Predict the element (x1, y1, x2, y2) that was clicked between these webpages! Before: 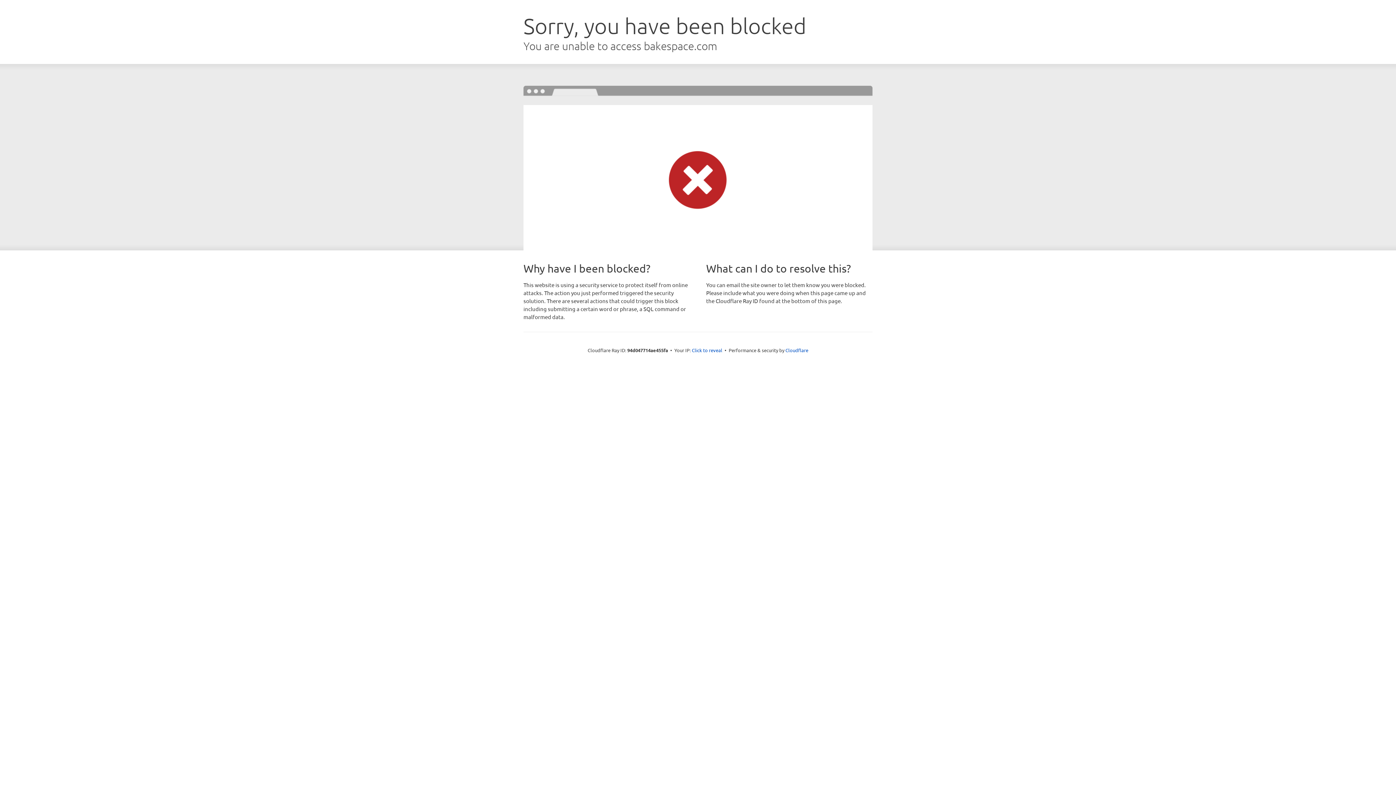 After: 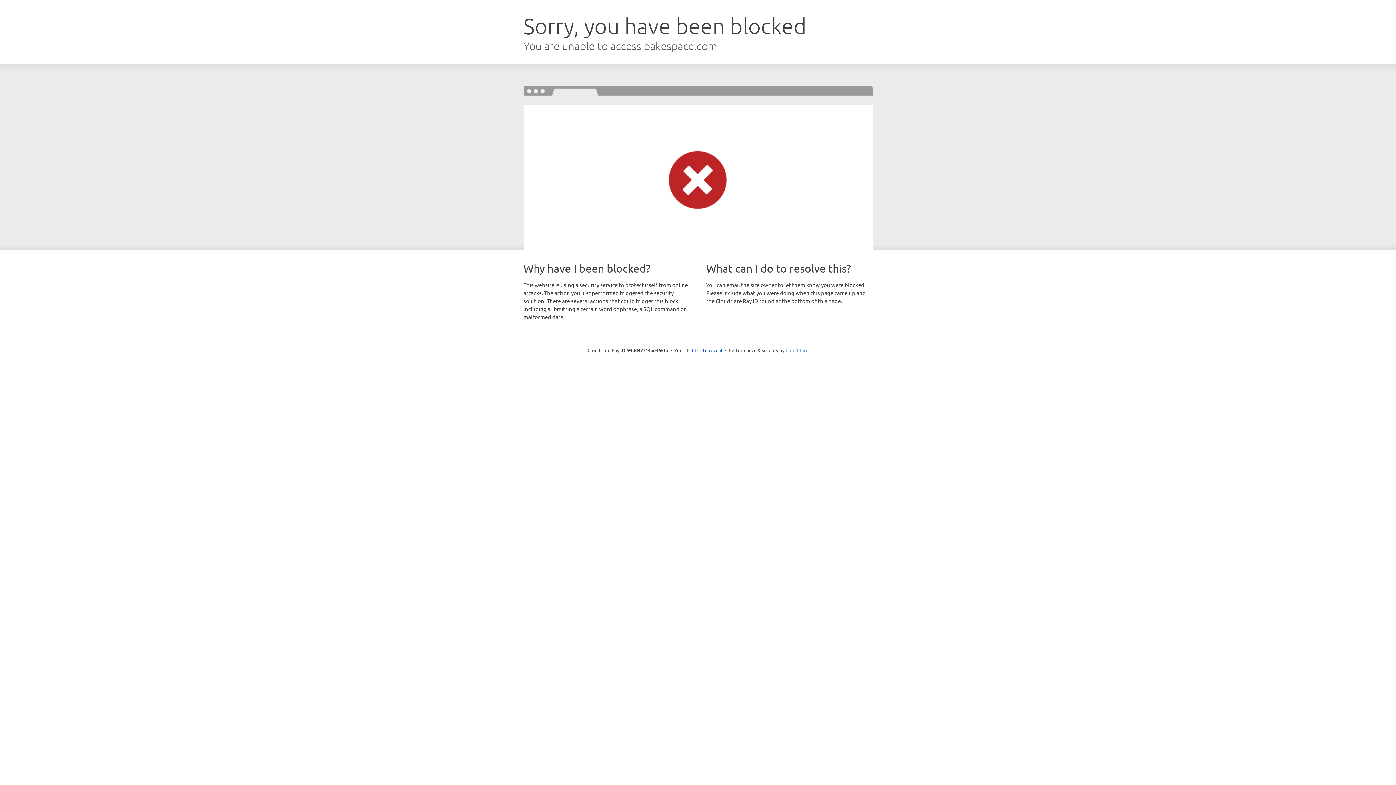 Action: bbox: (785, 347, 808, 353) label: Cloudflare